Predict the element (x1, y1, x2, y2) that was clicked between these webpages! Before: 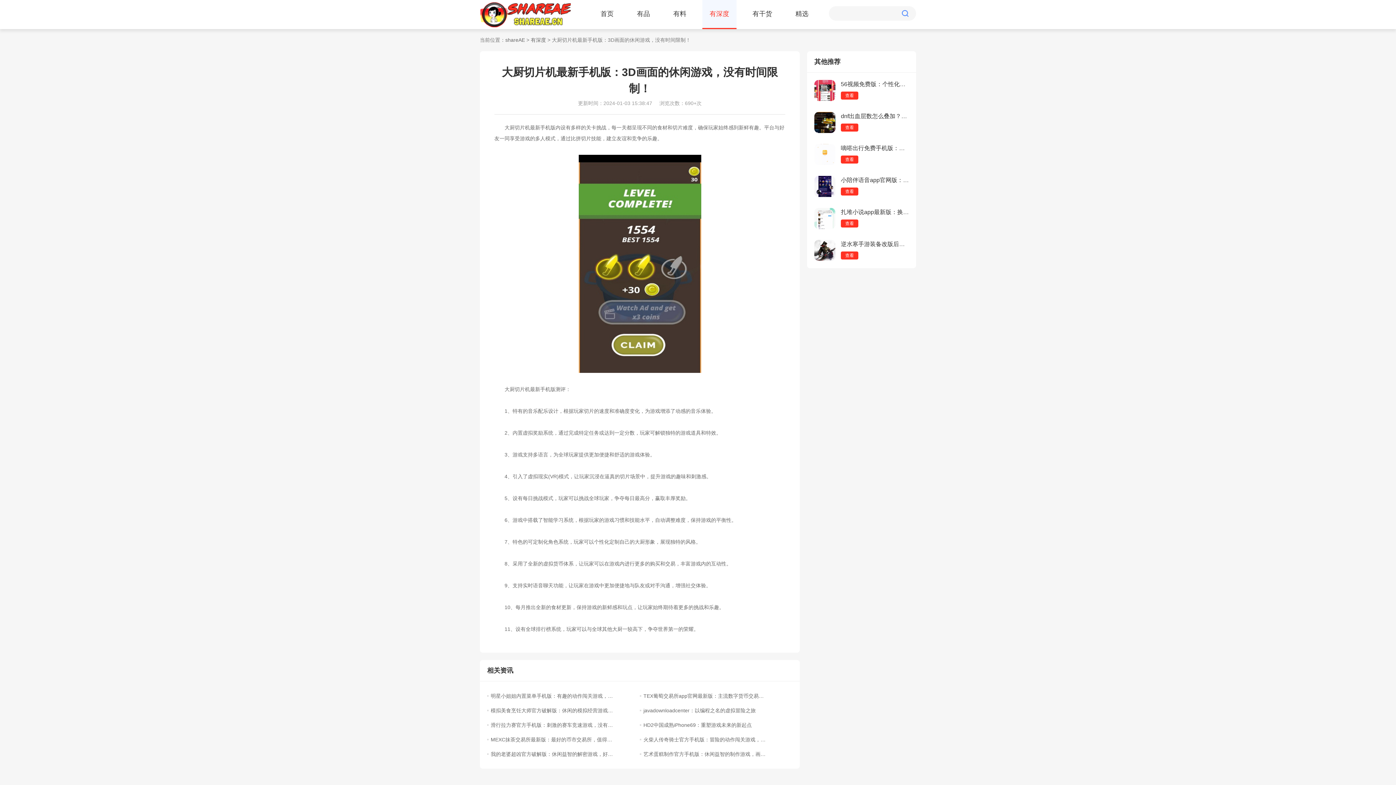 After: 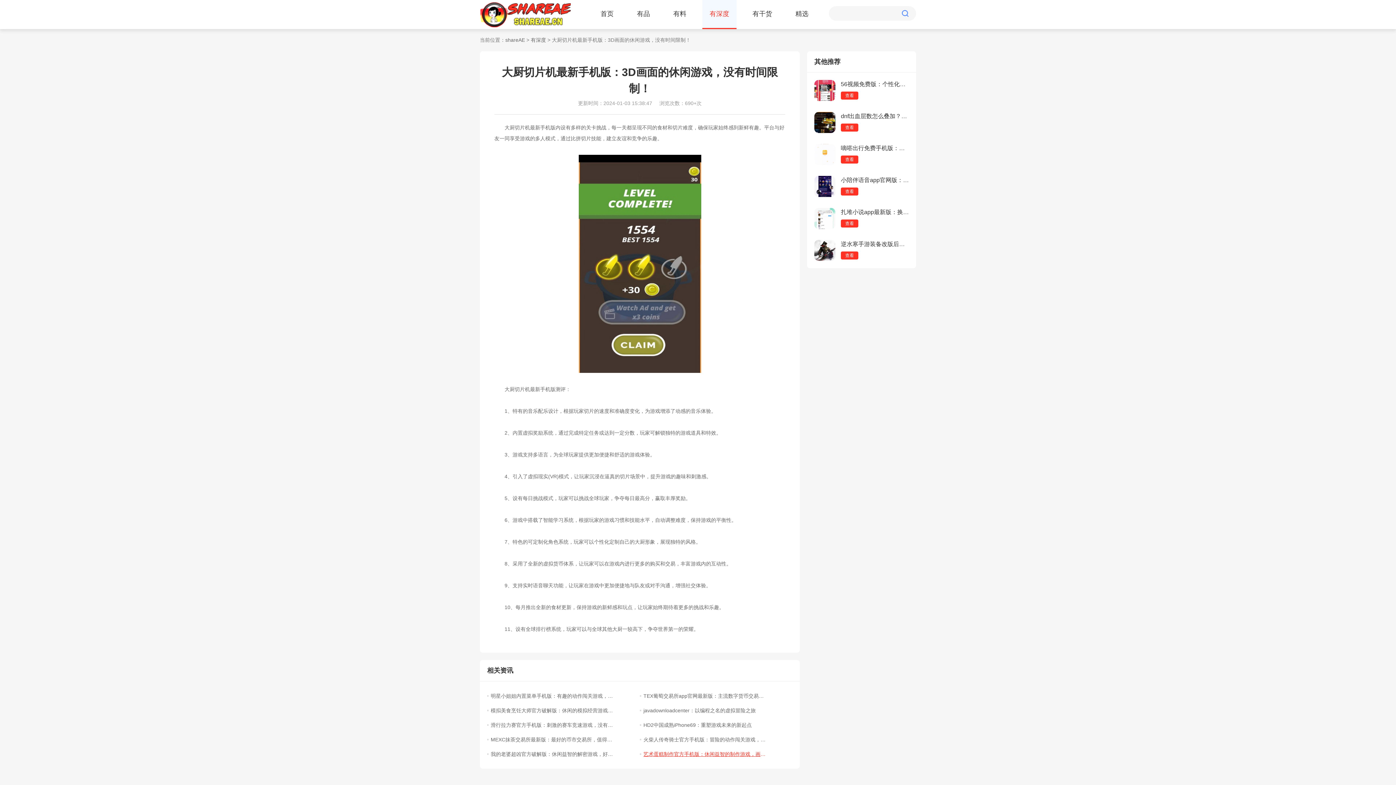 Action: label: 艺术蛋糕制作官方手机版：休闲益智的制作游戏，画面清晰！ bbox: (640, 747, 765, 761)